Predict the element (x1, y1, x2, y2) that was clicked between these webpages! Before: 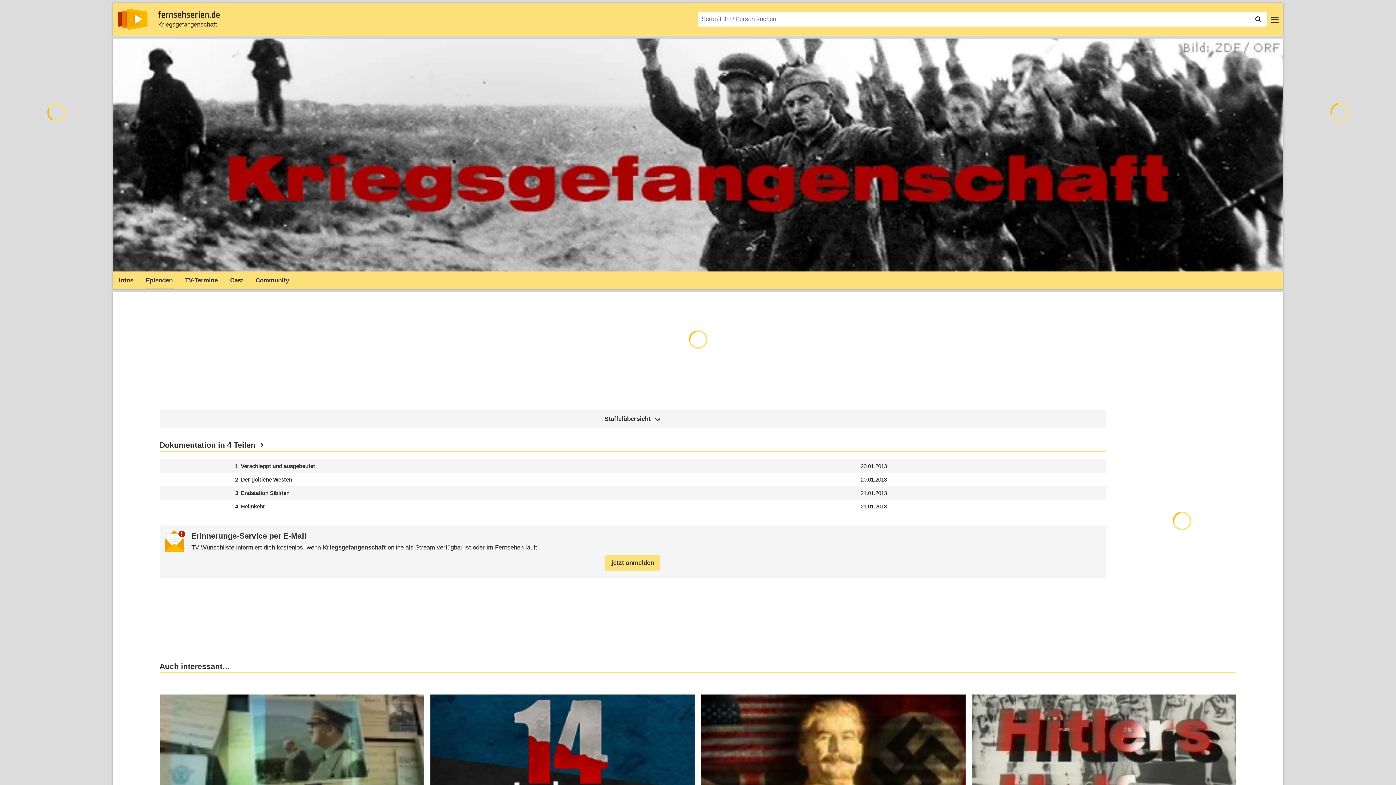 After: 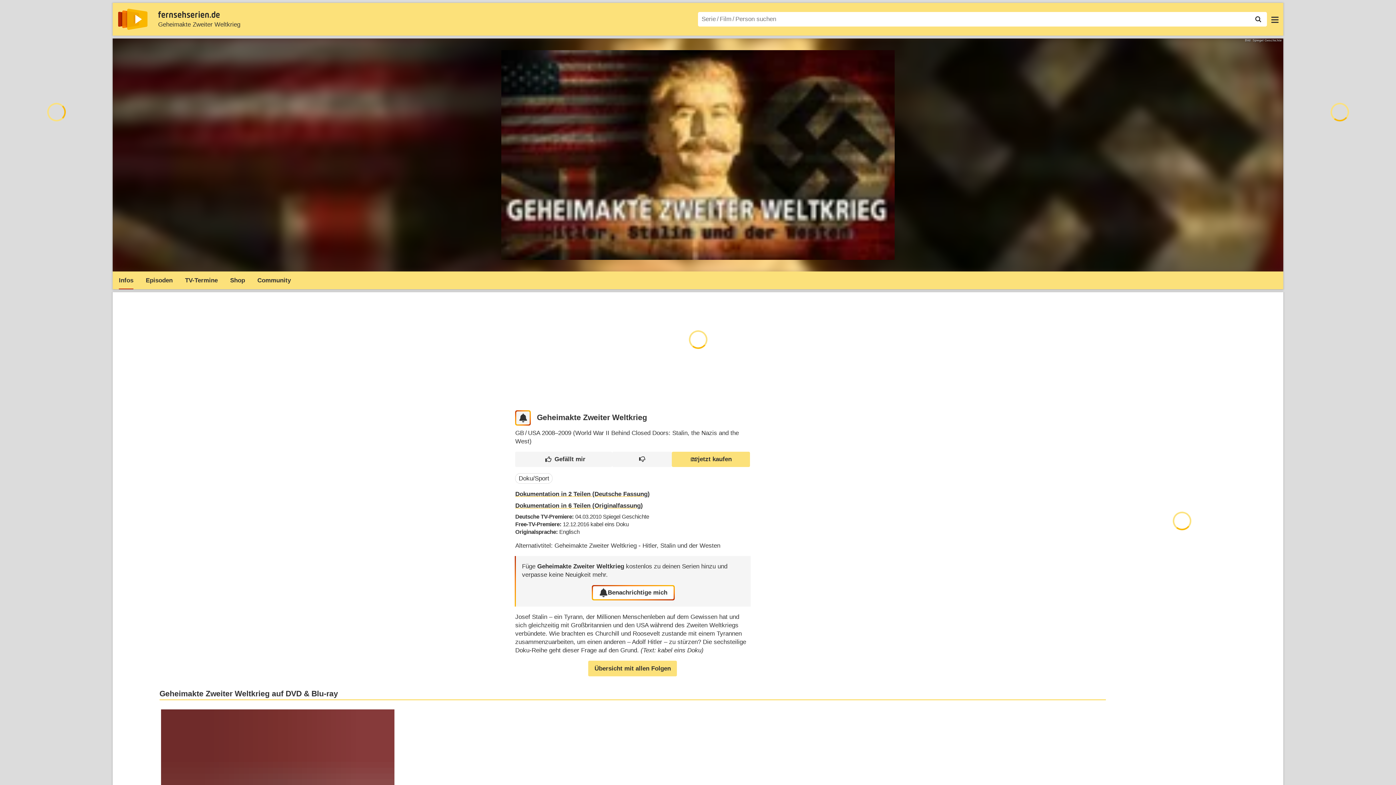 Action: bbox: (701, 695, 965, 836)